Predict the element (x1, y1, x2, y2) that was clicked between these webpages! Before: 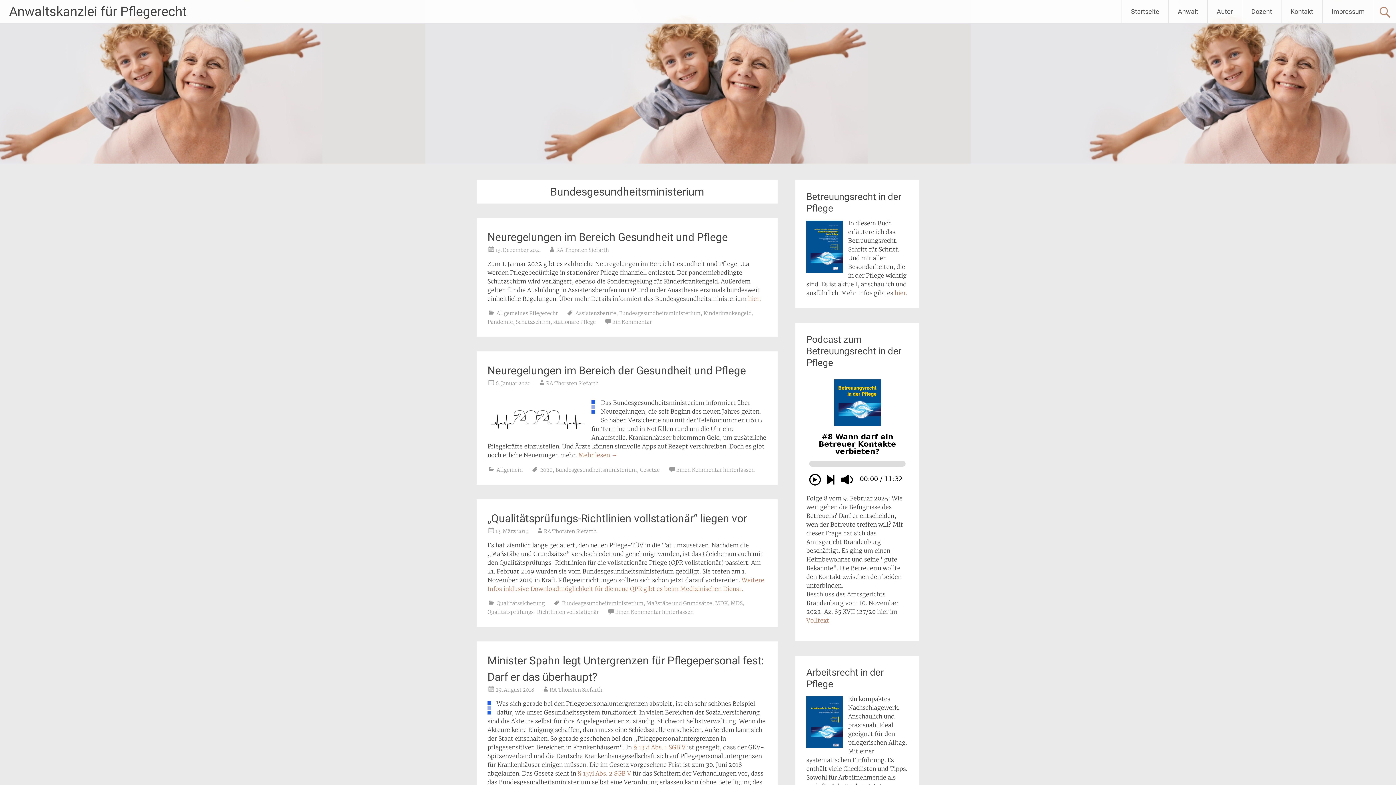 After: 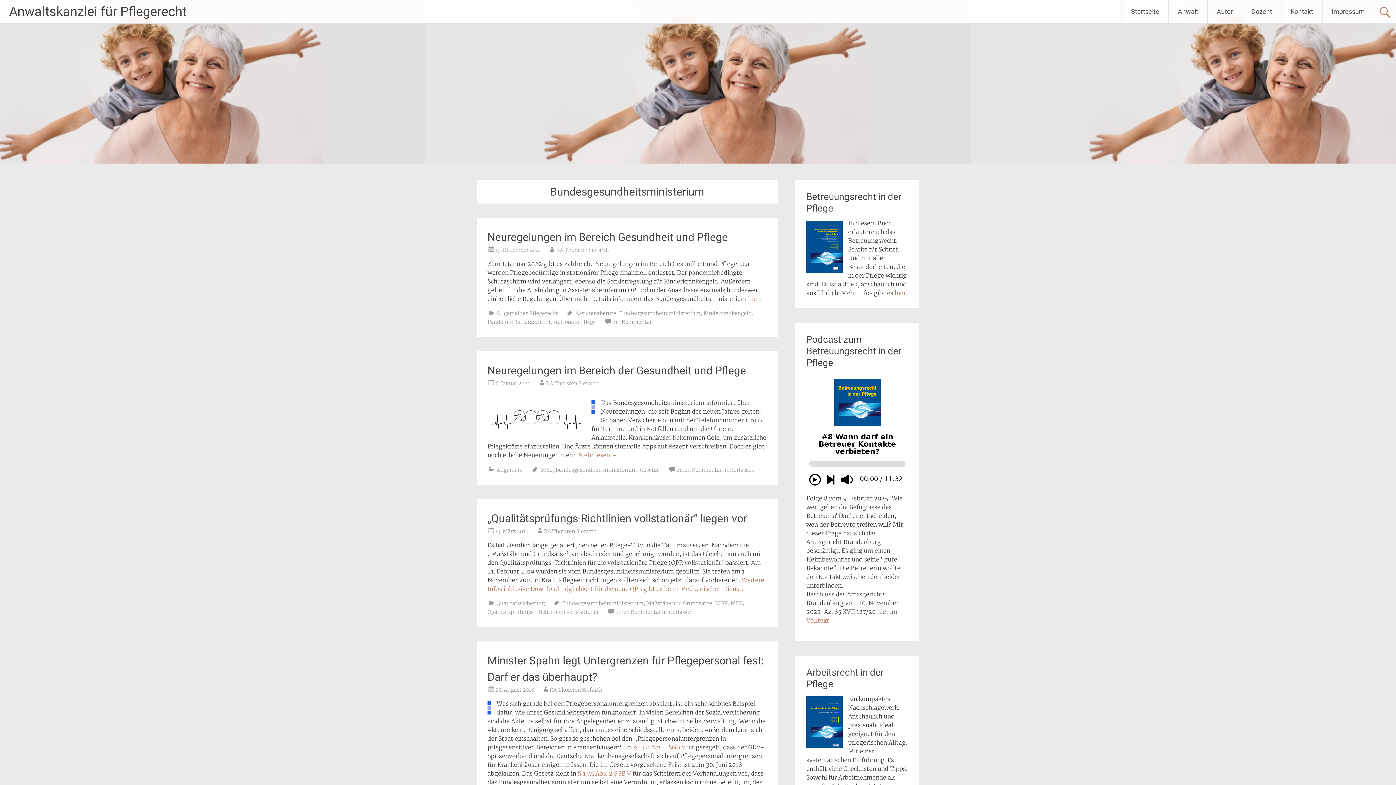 Action: bbox: (577, 770, 631, 777) label: § 137i Abs. 2 SGB V